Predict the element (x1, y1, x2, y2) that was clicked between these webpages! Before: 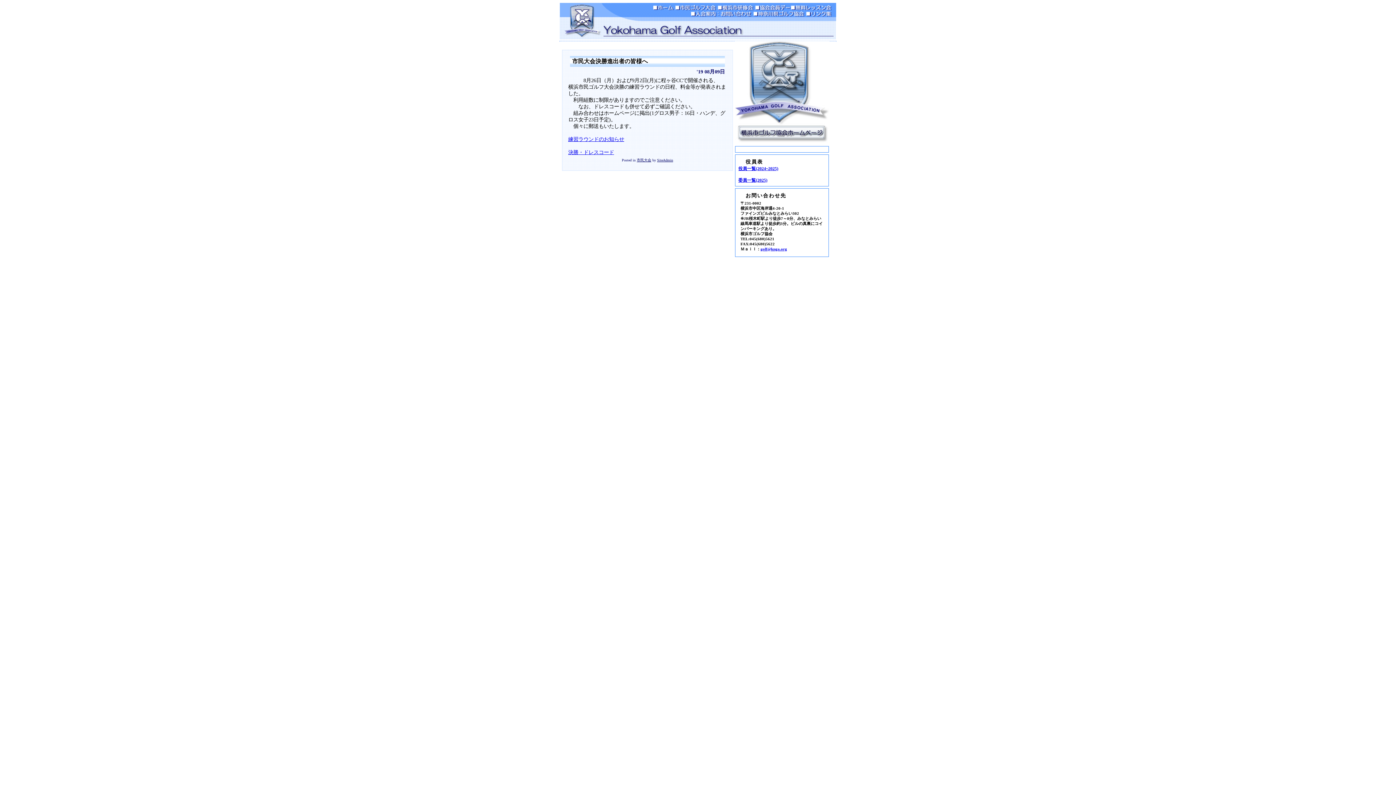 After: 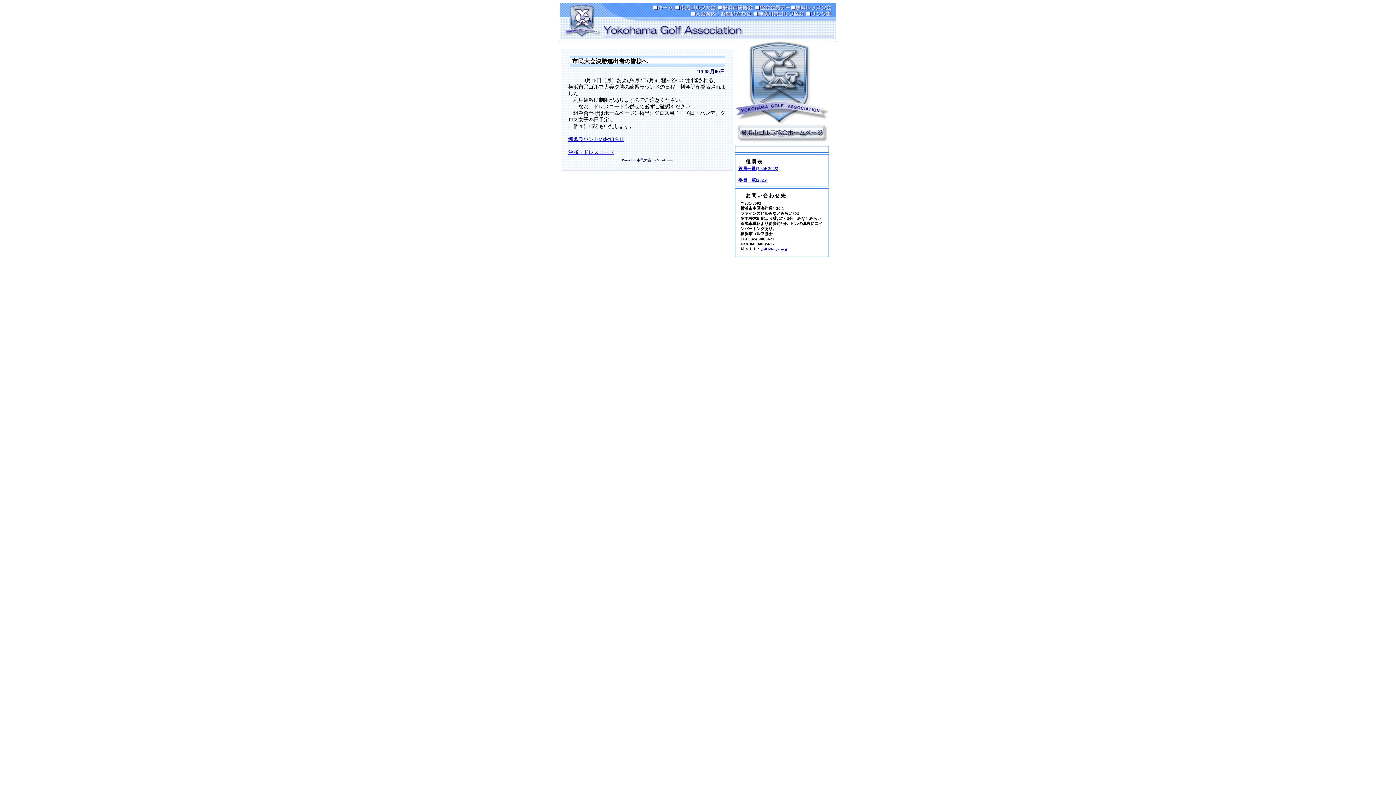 Action: bbox: (568, 149, 614, 155) label: 決勝・ドレスコード